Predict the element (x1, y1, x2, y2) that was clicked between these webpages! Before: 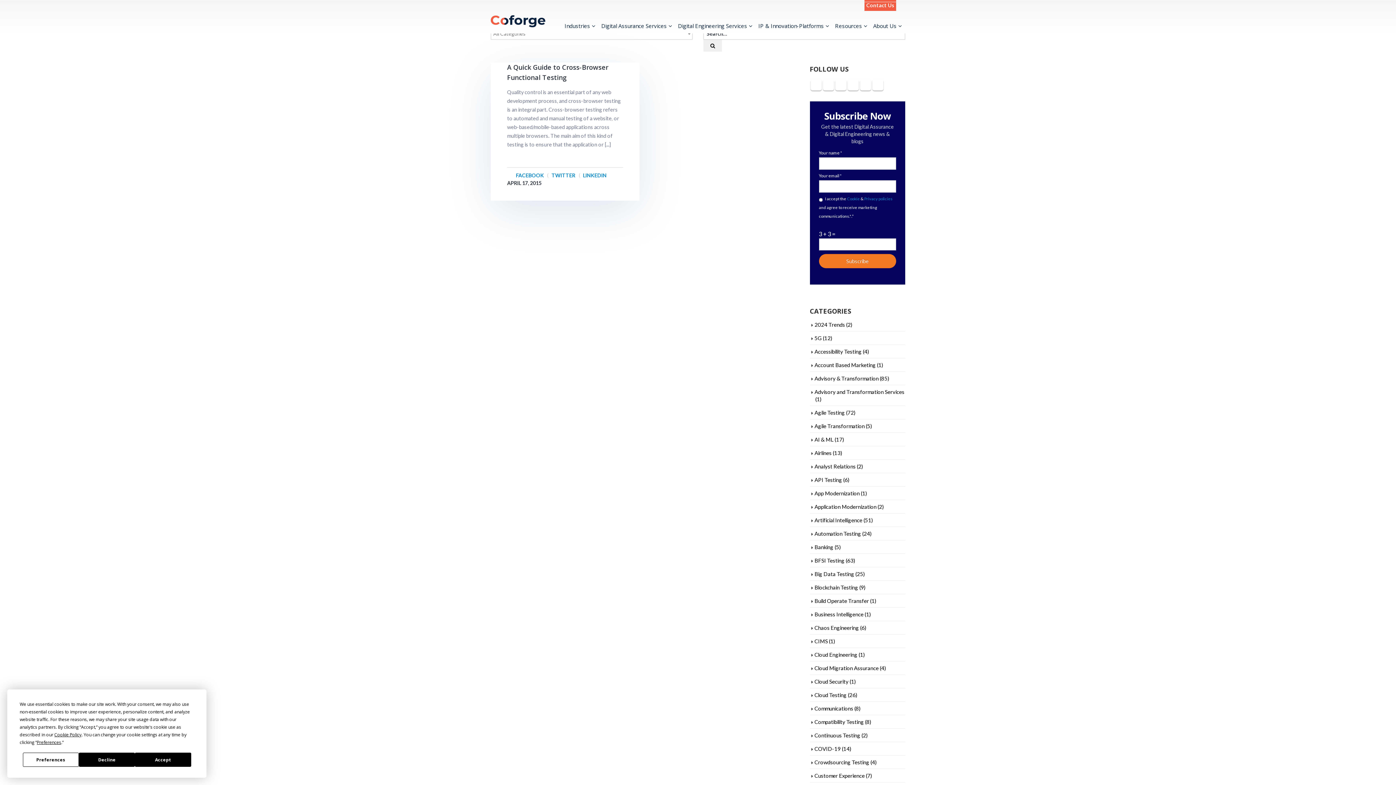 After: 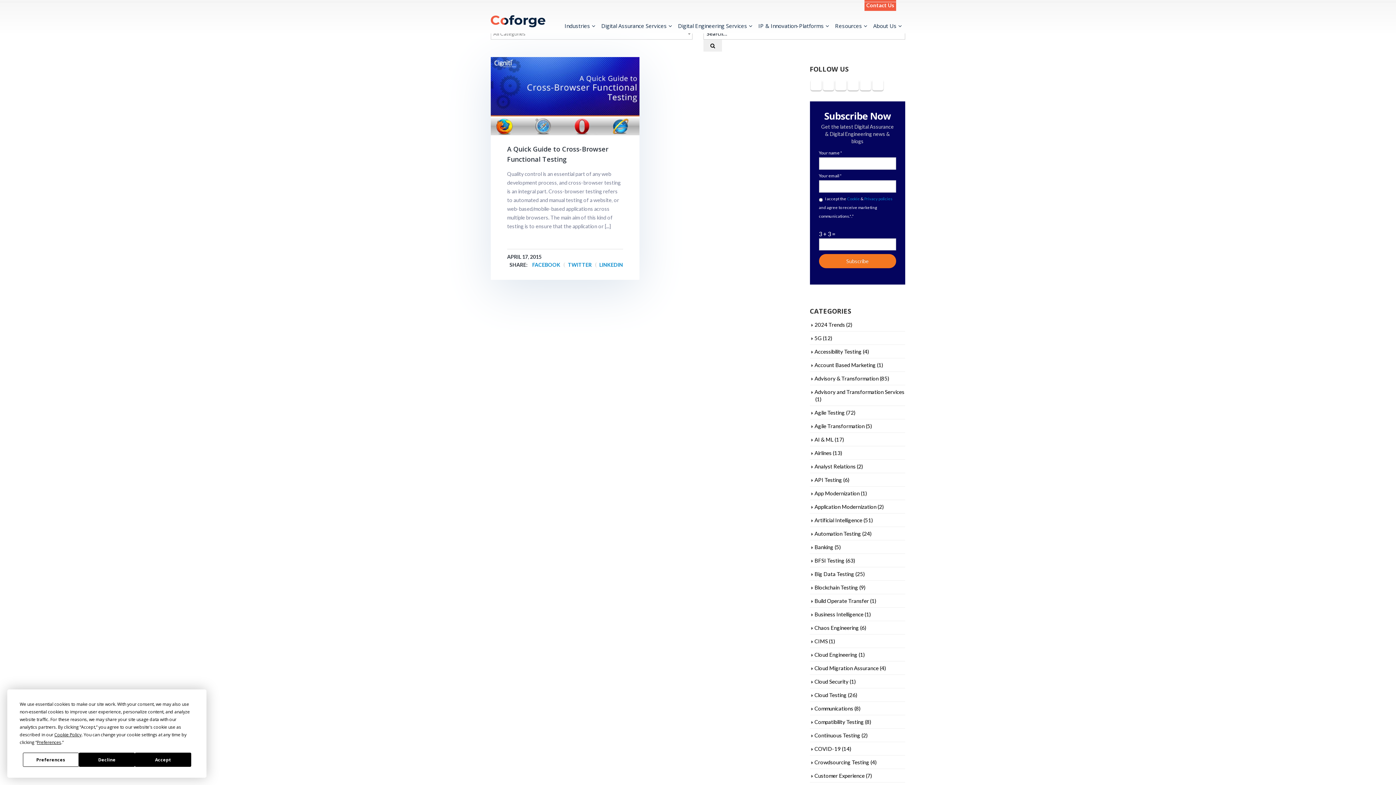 Action: bbox: (512, 173, 547, 178) label: FACEBOOK